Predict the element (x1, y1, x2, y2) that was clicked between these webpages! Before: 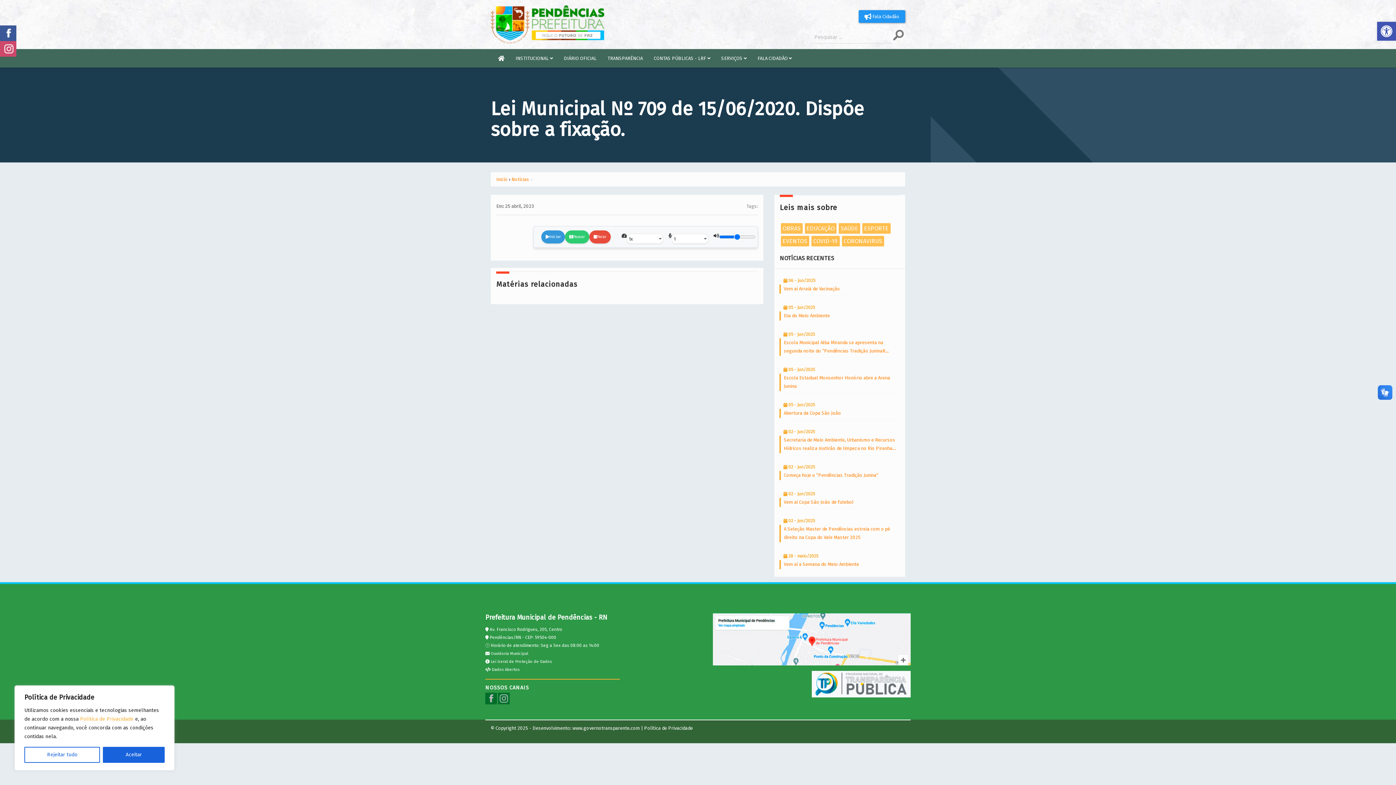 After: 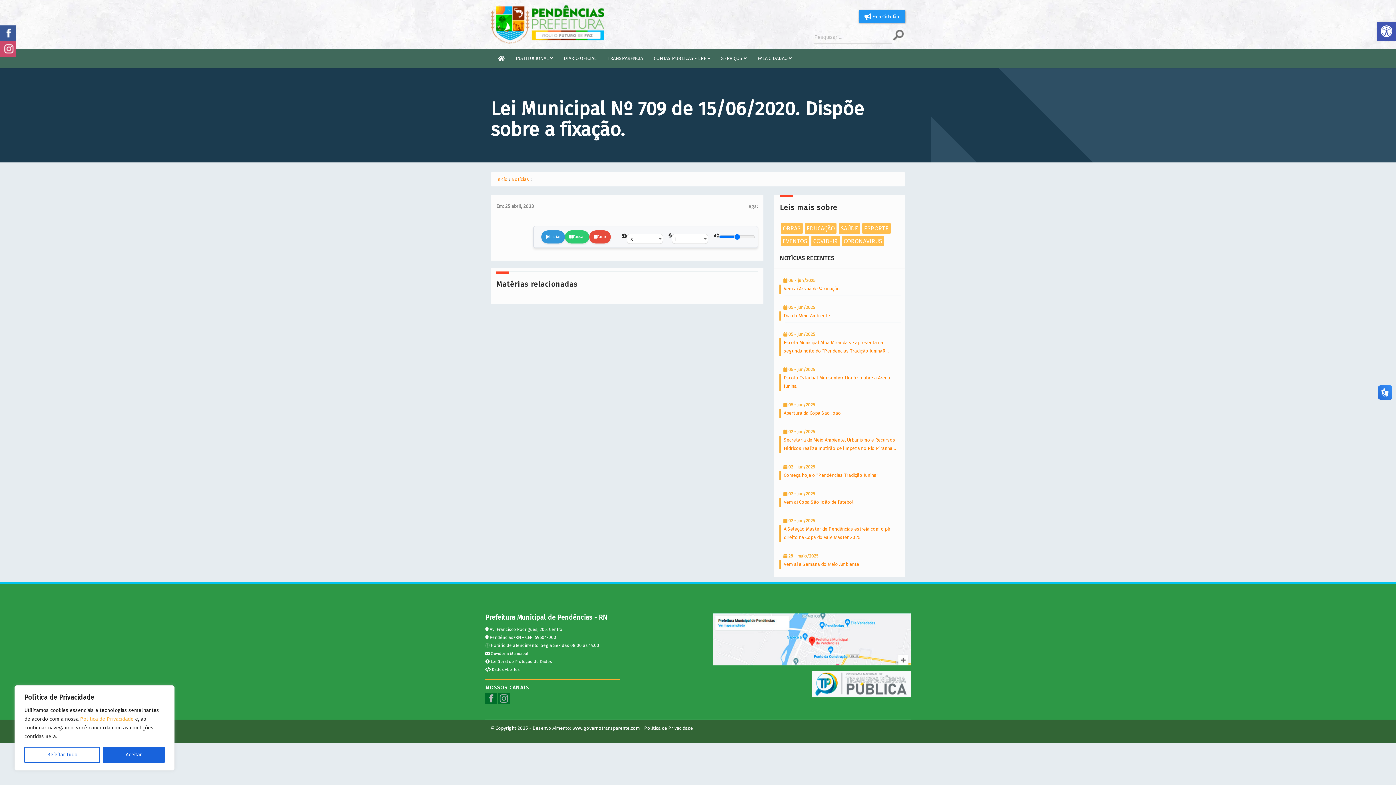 Action: bbox: (490, 659, 552, 664) label: Lei Geral de Proteção de Dados